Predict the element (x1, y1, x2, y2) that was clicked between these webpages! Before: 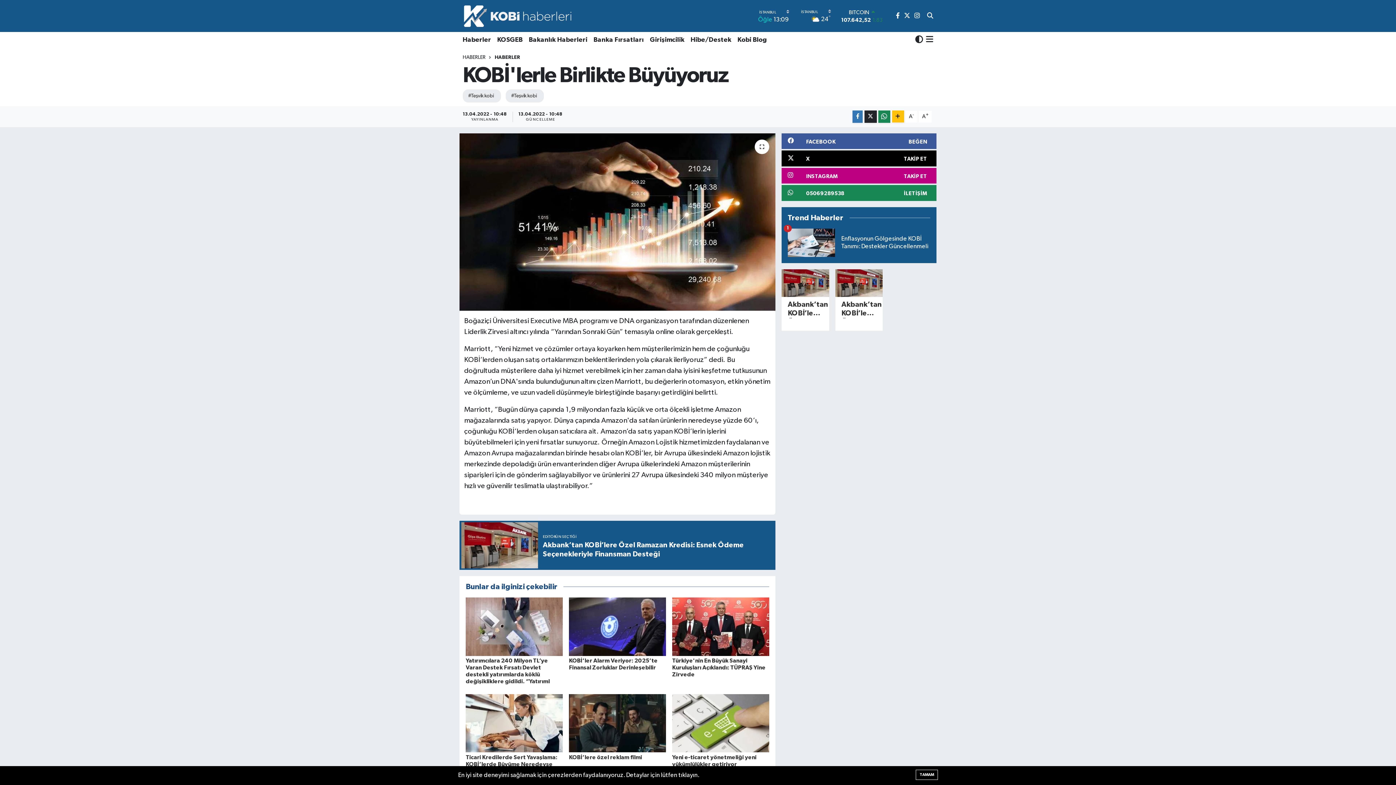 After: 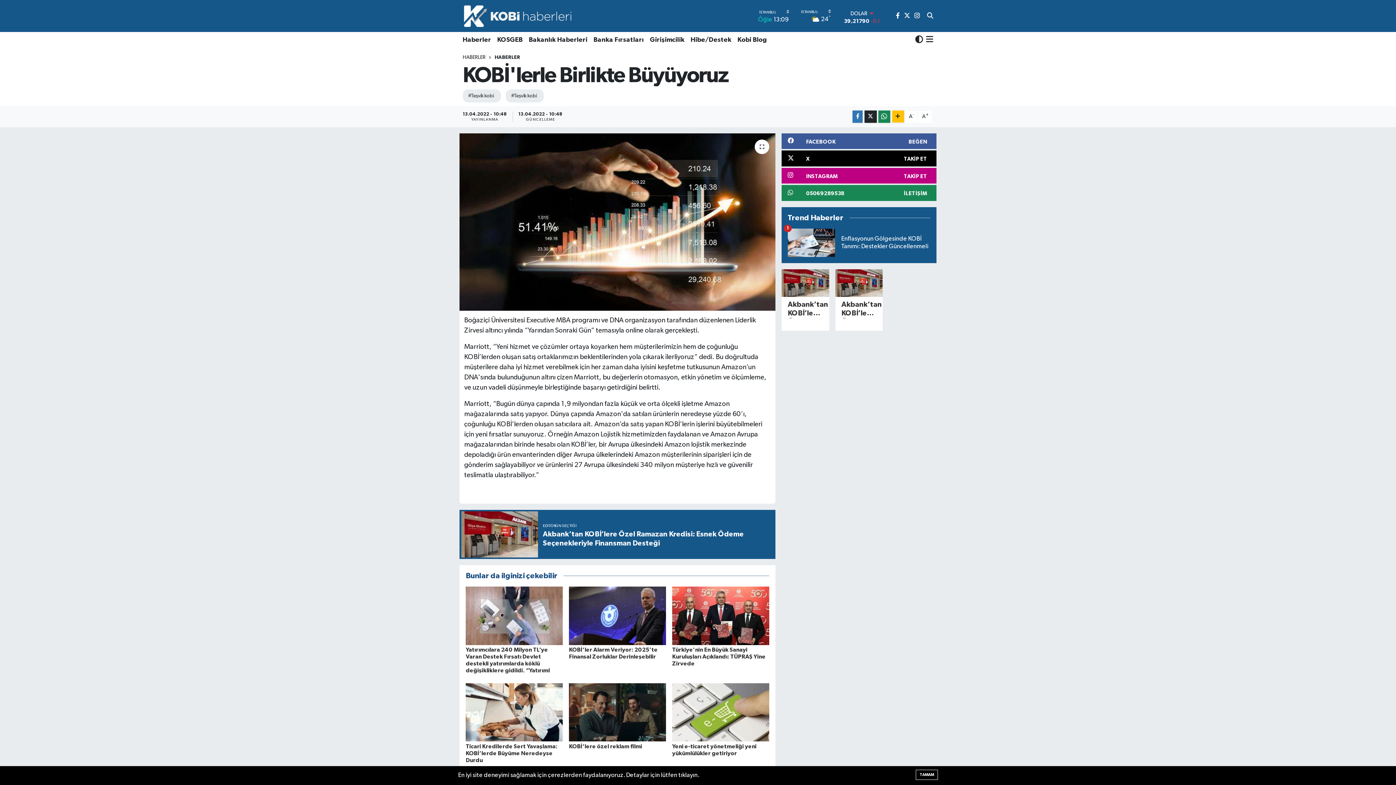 Action: bbox: (905, 110, 917, 122) label: A-